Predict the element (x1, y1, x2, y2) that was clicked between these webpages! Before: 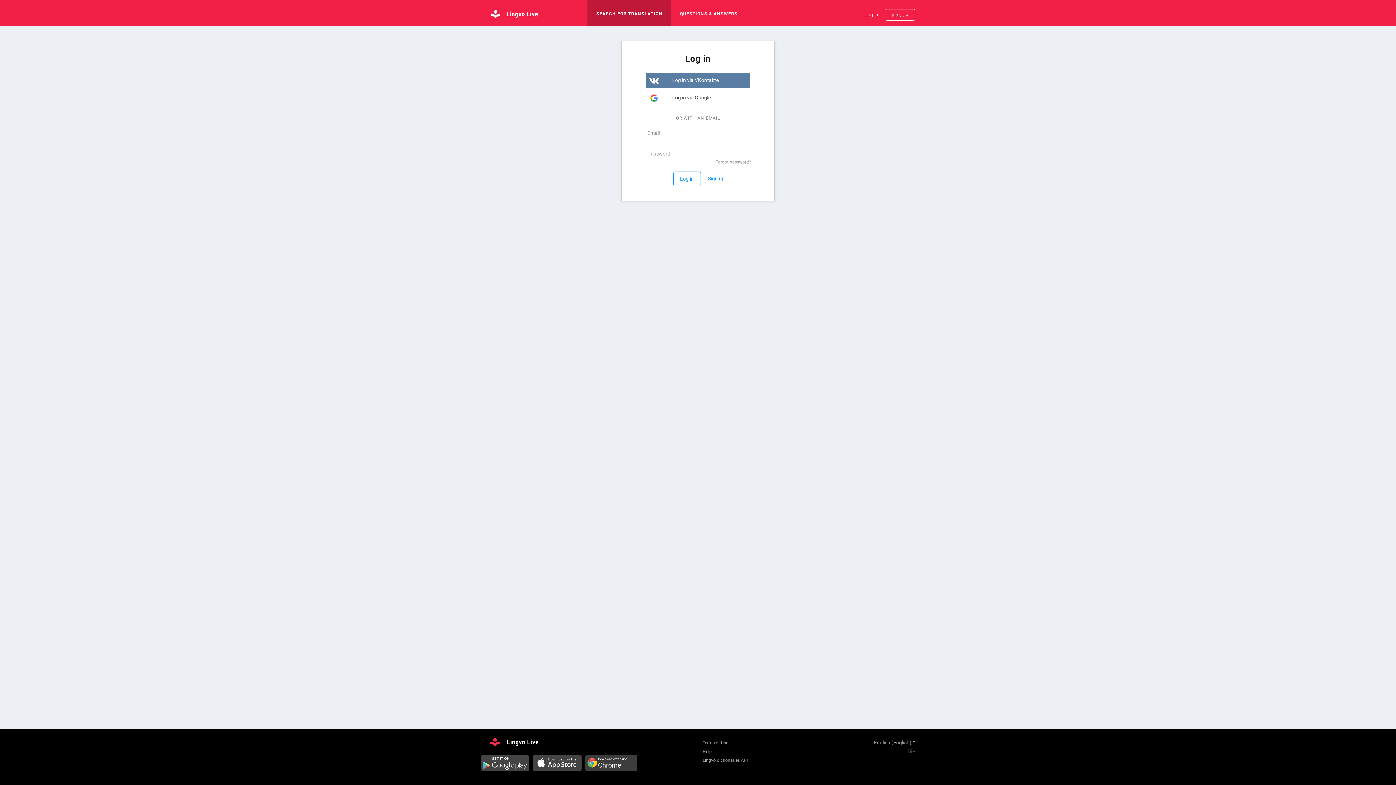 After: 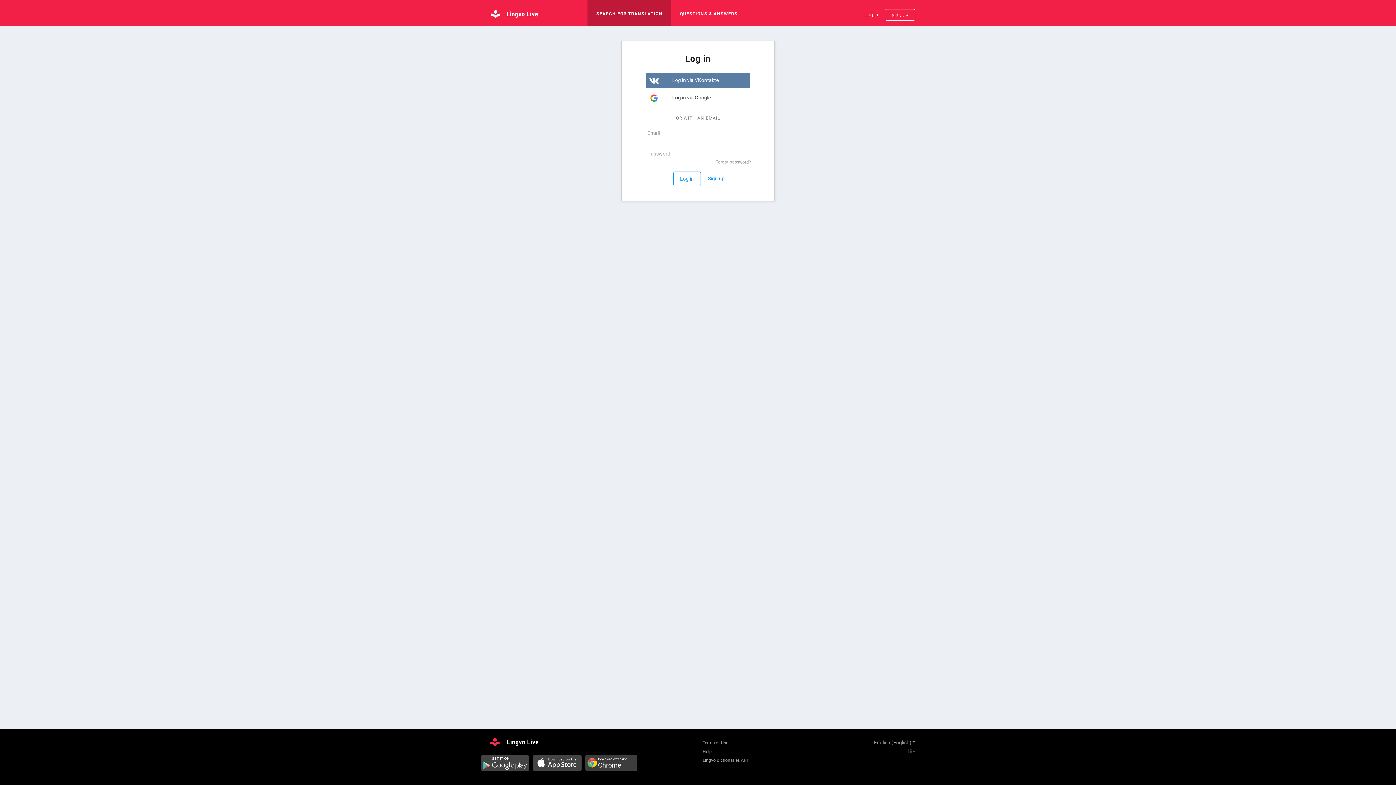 Action: bbox: (533, 755, 581, 773)